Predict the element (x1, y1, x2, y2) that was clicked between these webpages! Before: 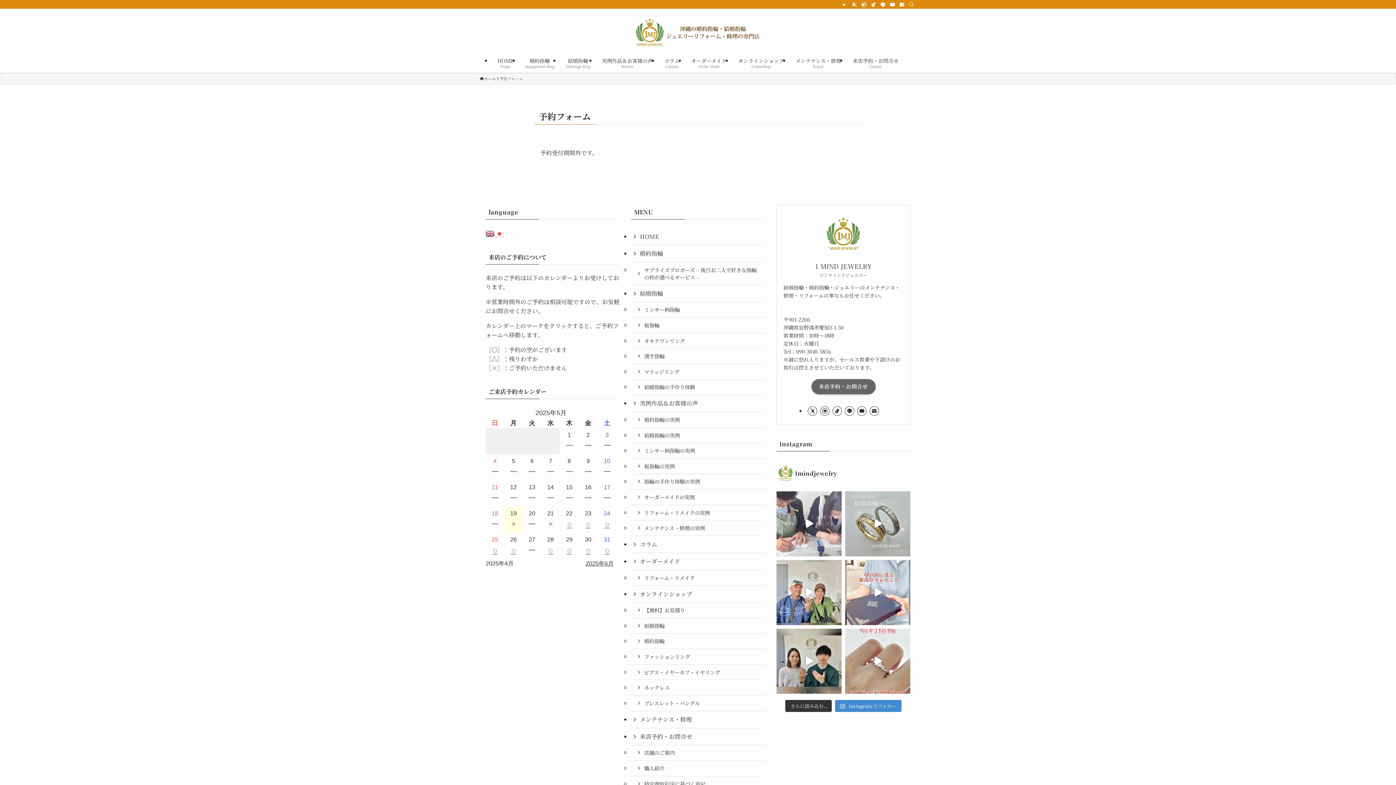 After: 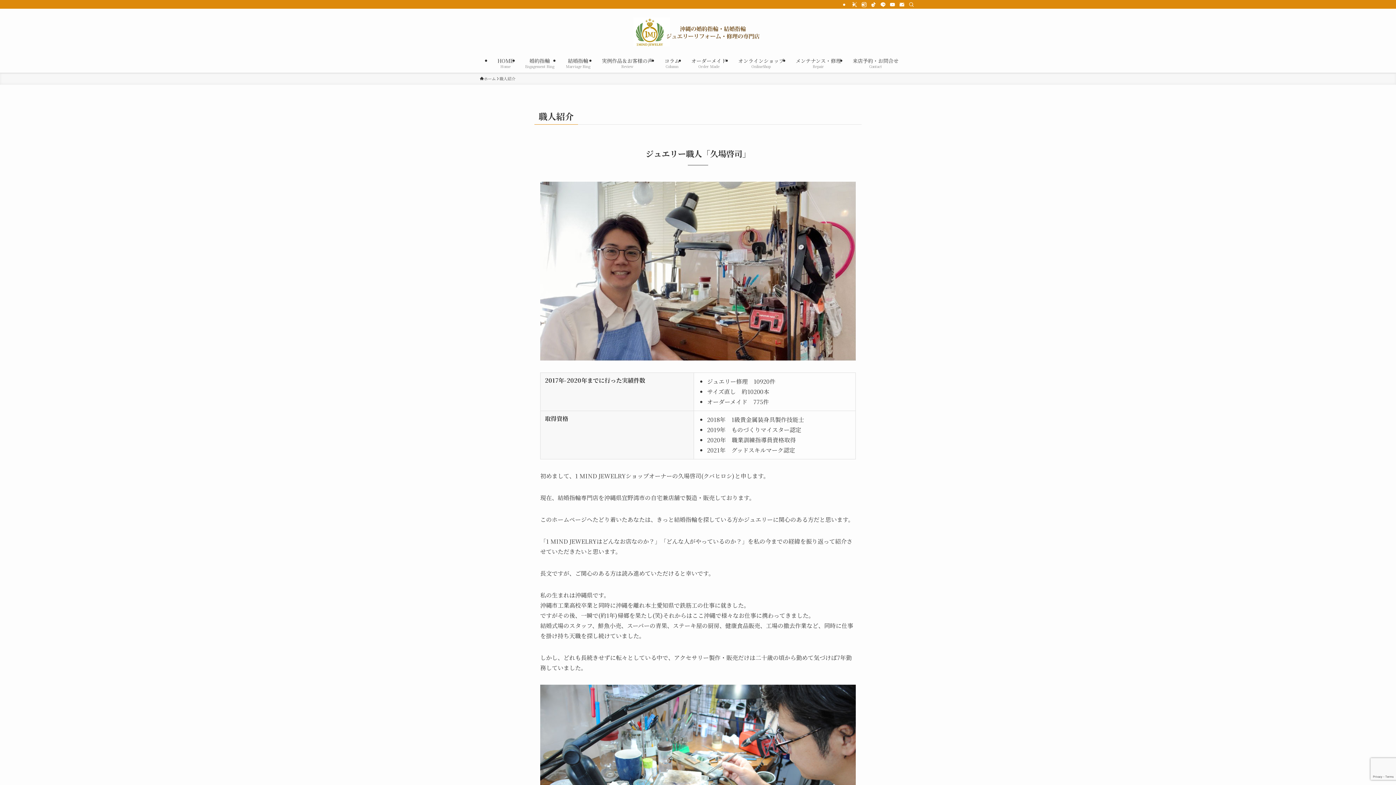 Action: bbox: (631, 761, 765, 776) label: 職人紹介